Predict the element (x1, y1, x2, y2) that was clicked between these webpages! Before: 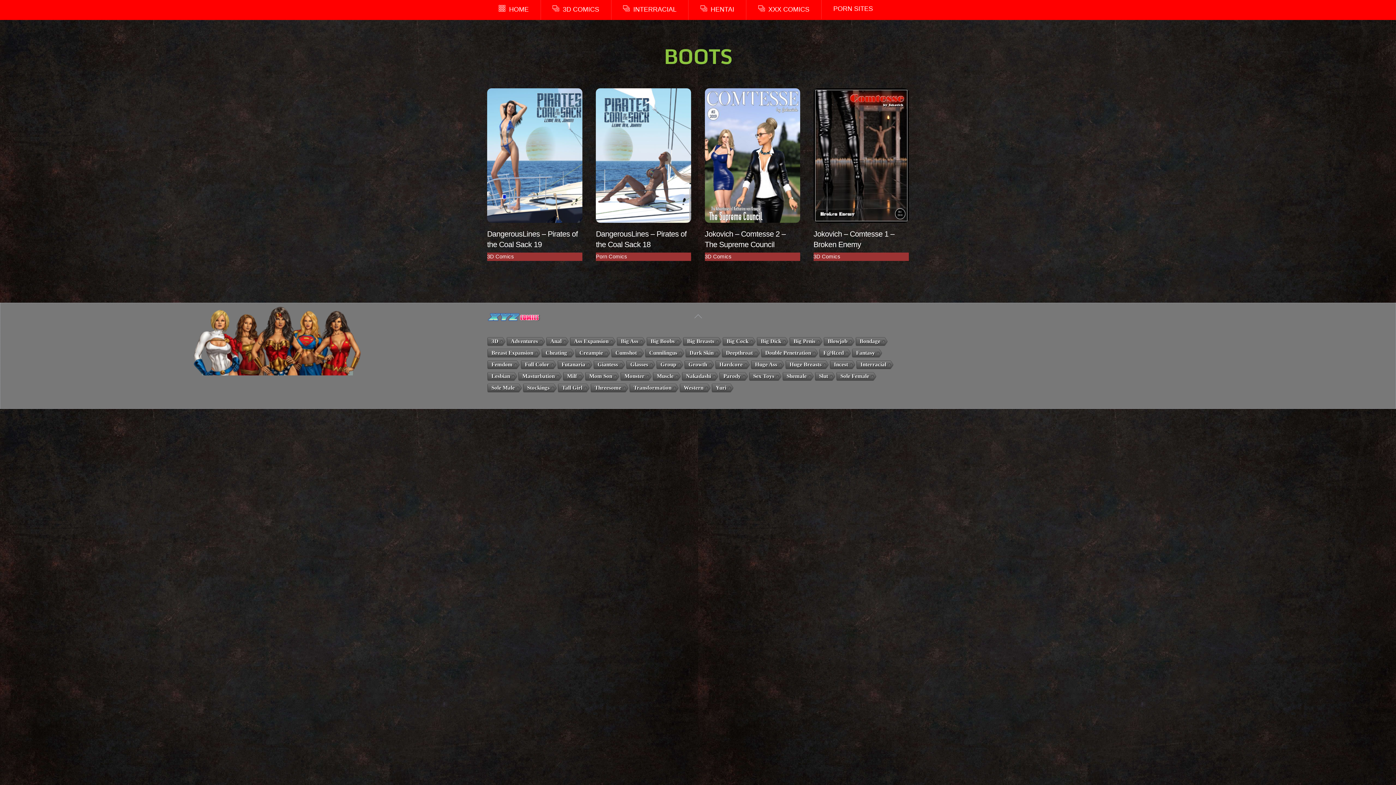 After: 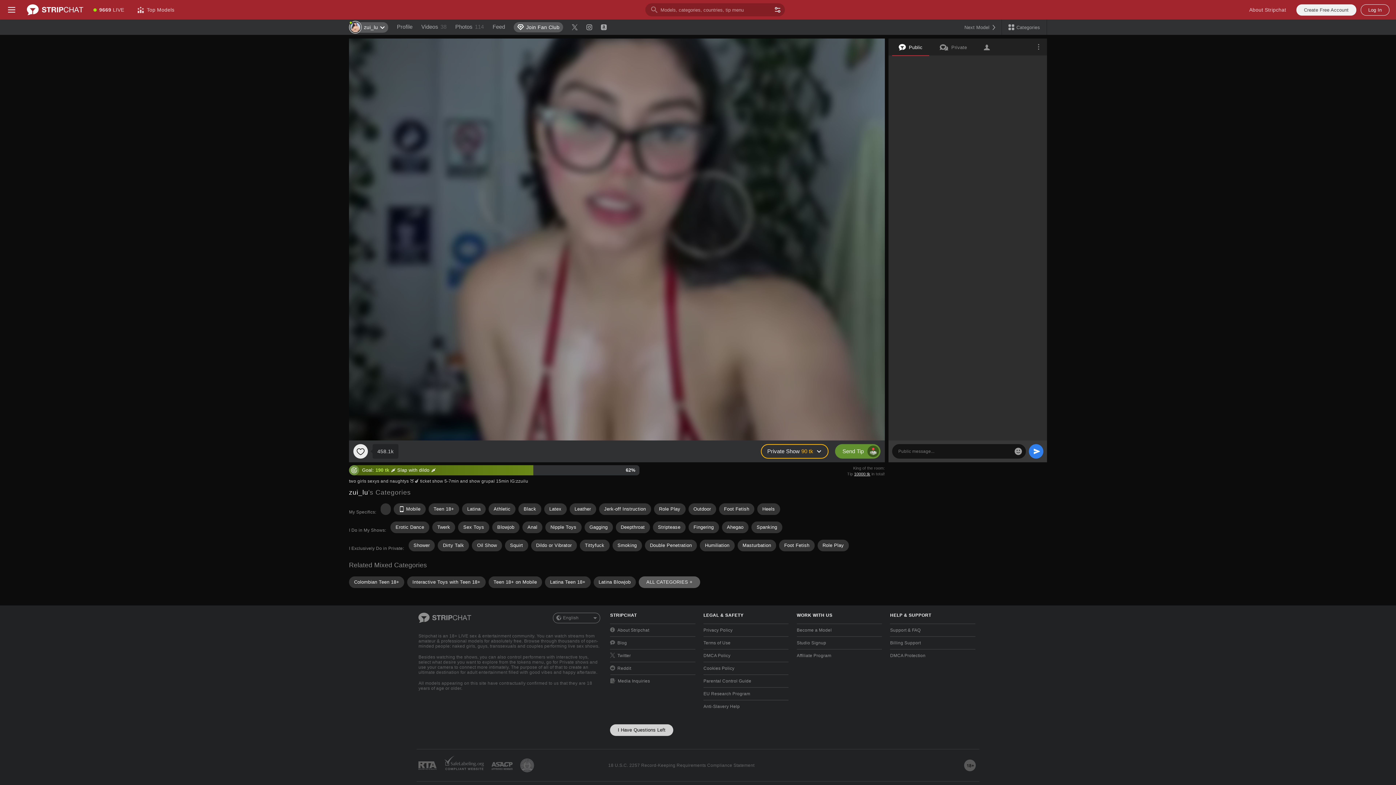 Action: bbox: (626, 360, 650, 369) label: Glasses